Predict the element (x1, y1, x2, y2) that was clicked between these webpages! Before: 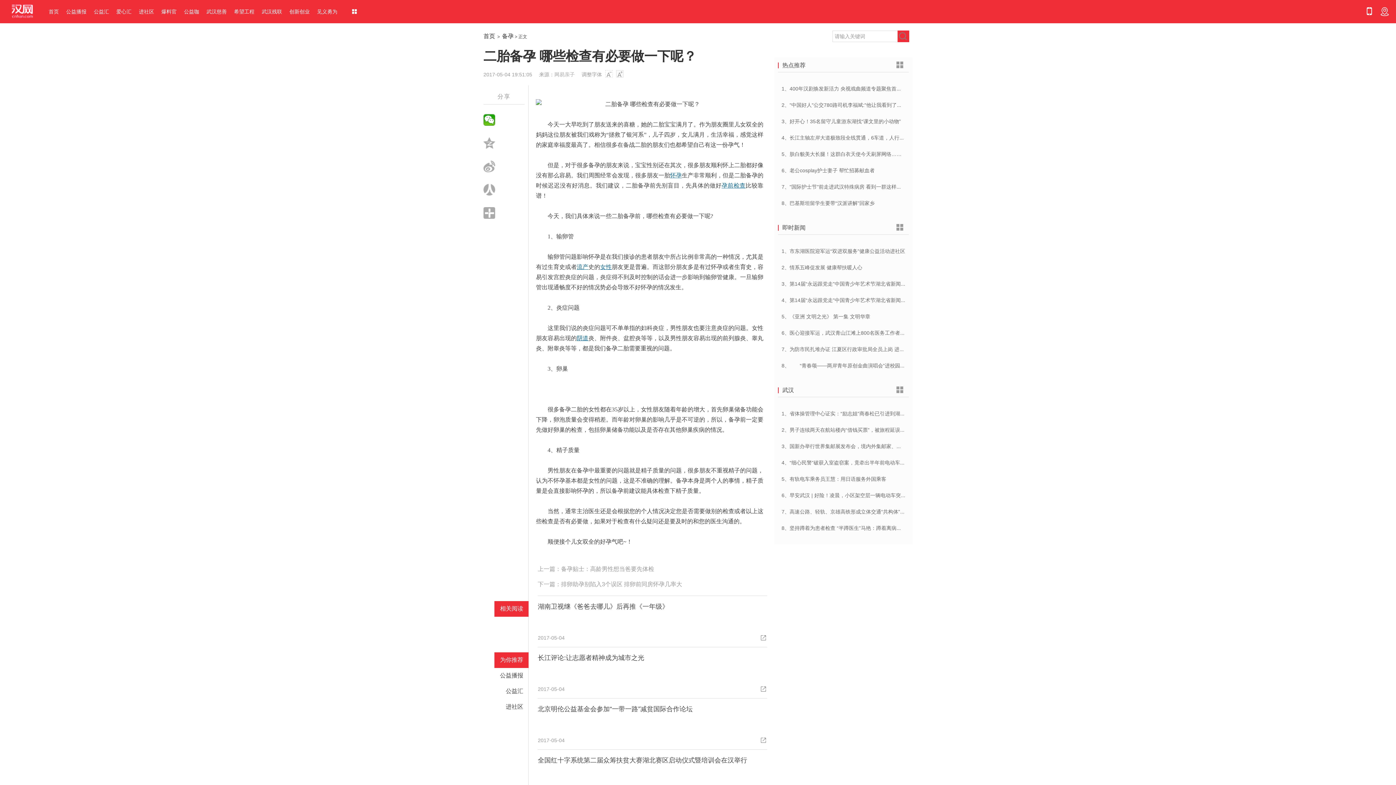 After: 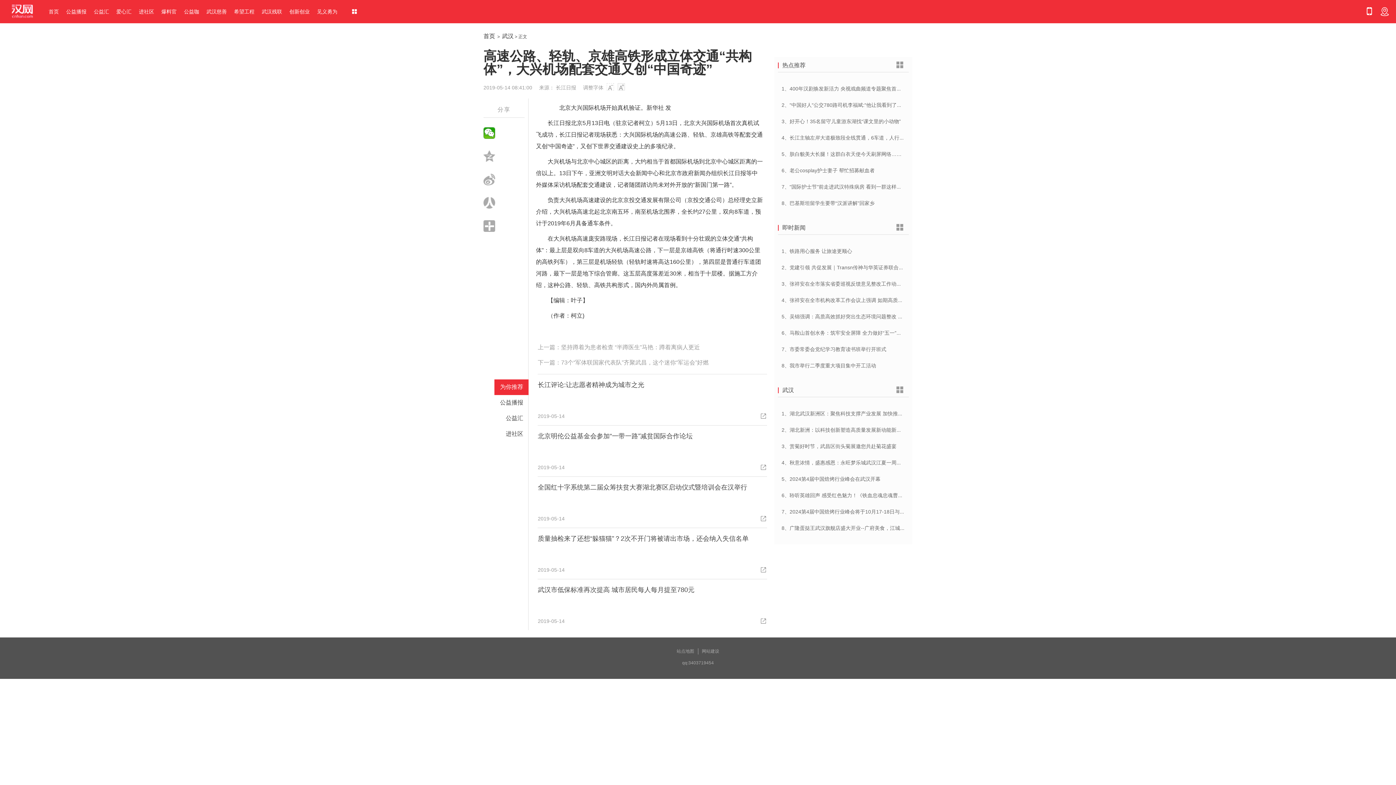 Action: label: 7、高速公路、轻轨、京雄高铁形成立体交通“共构体”，大兴机场配套交通又创“中国奇迹” bbox: (781, 509, 980, 514)